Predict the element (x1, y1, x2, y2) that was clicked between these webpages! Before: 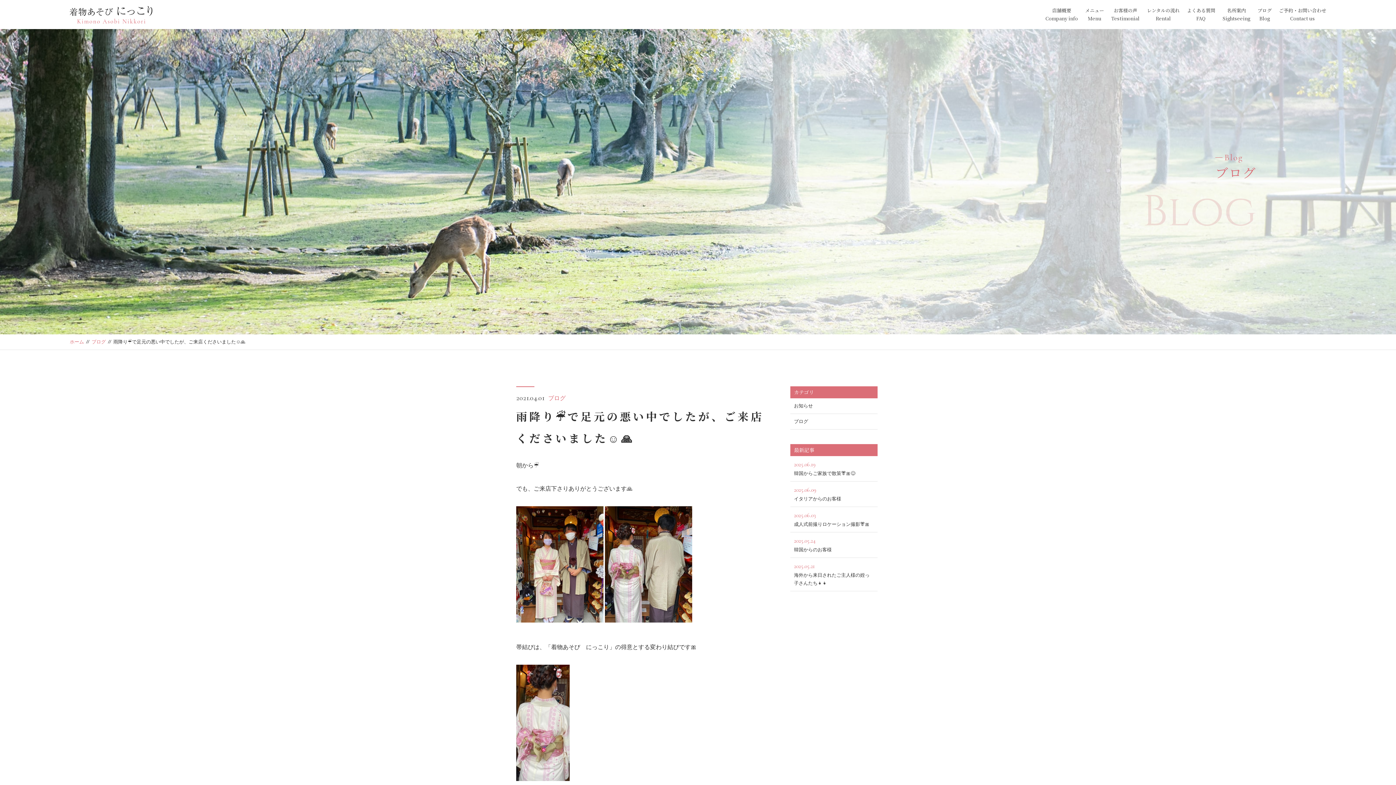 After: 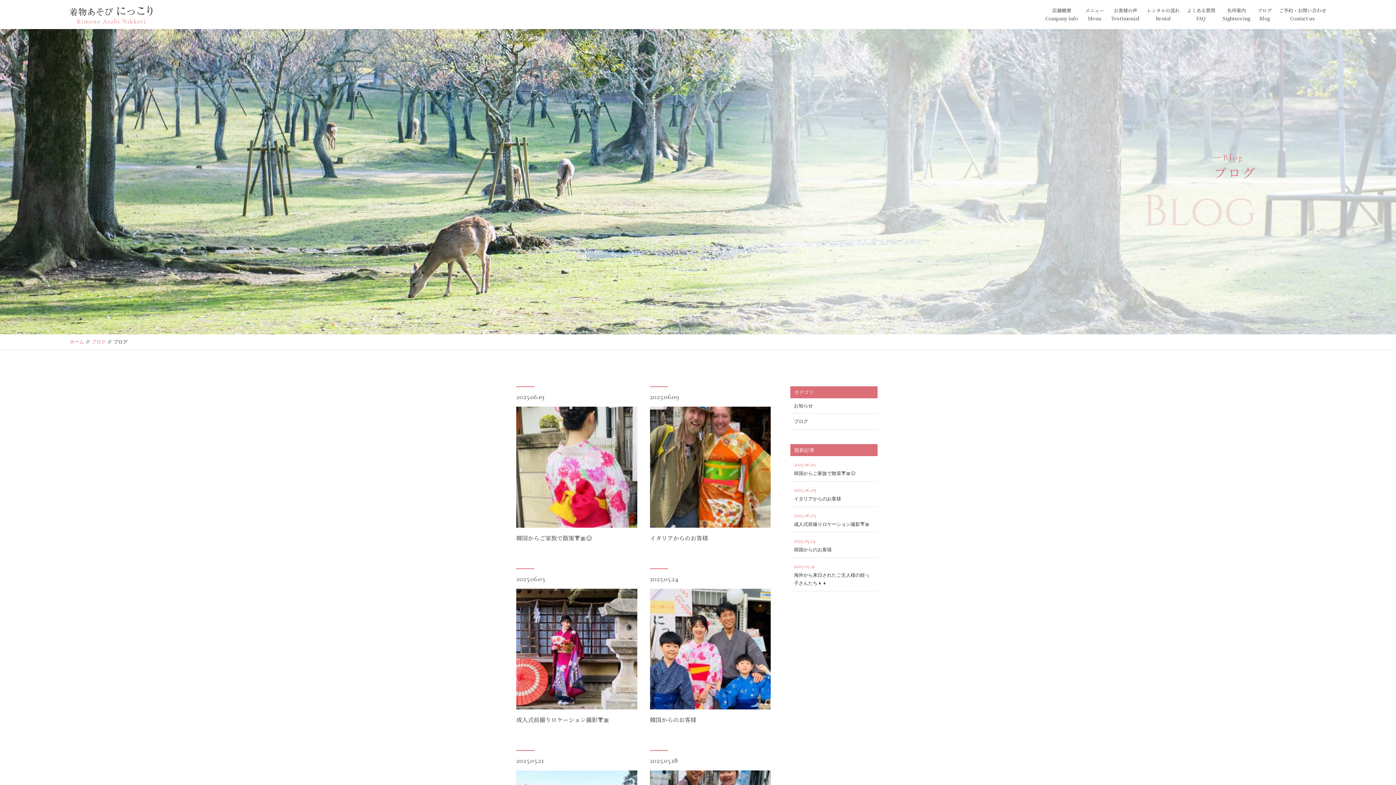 Action: bbox: (548, 395, 565, 401) label: ブログ